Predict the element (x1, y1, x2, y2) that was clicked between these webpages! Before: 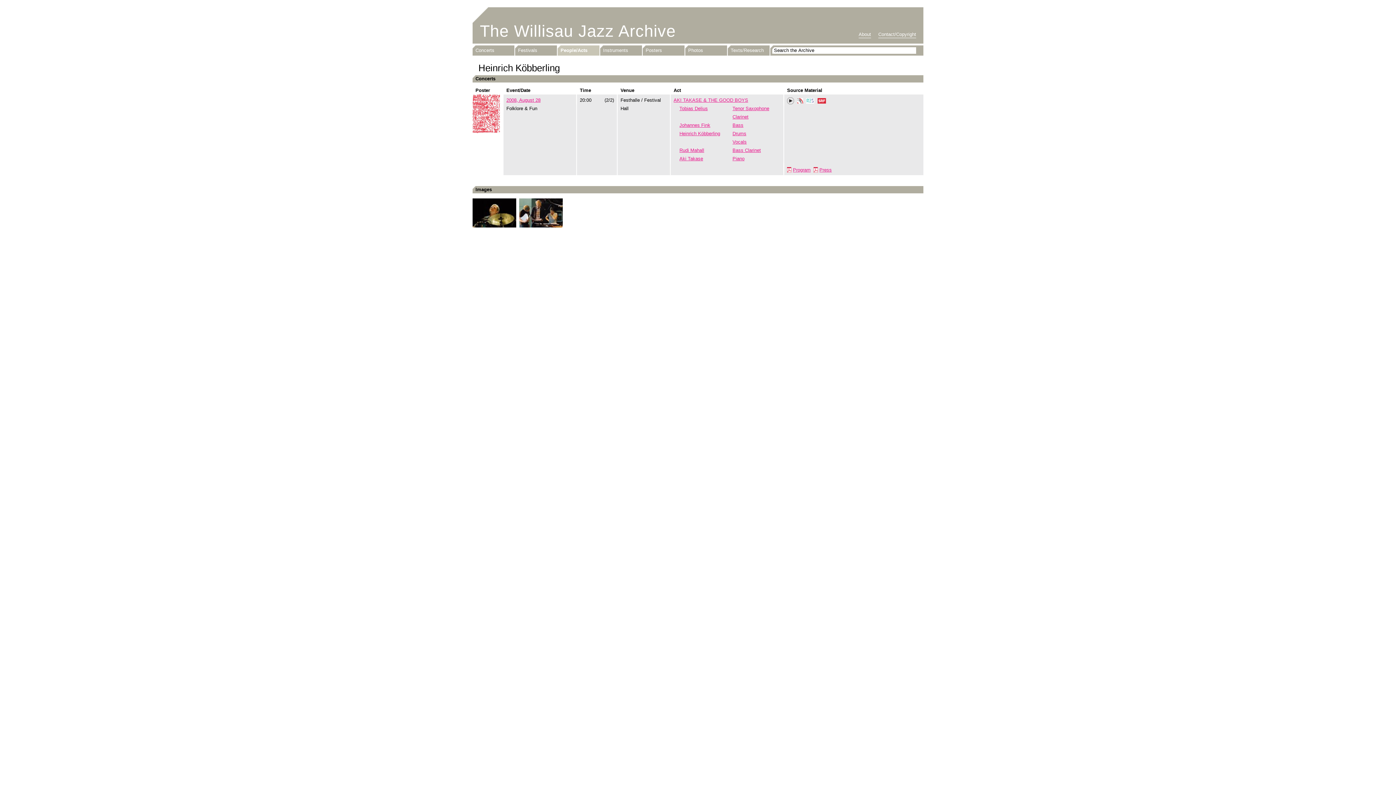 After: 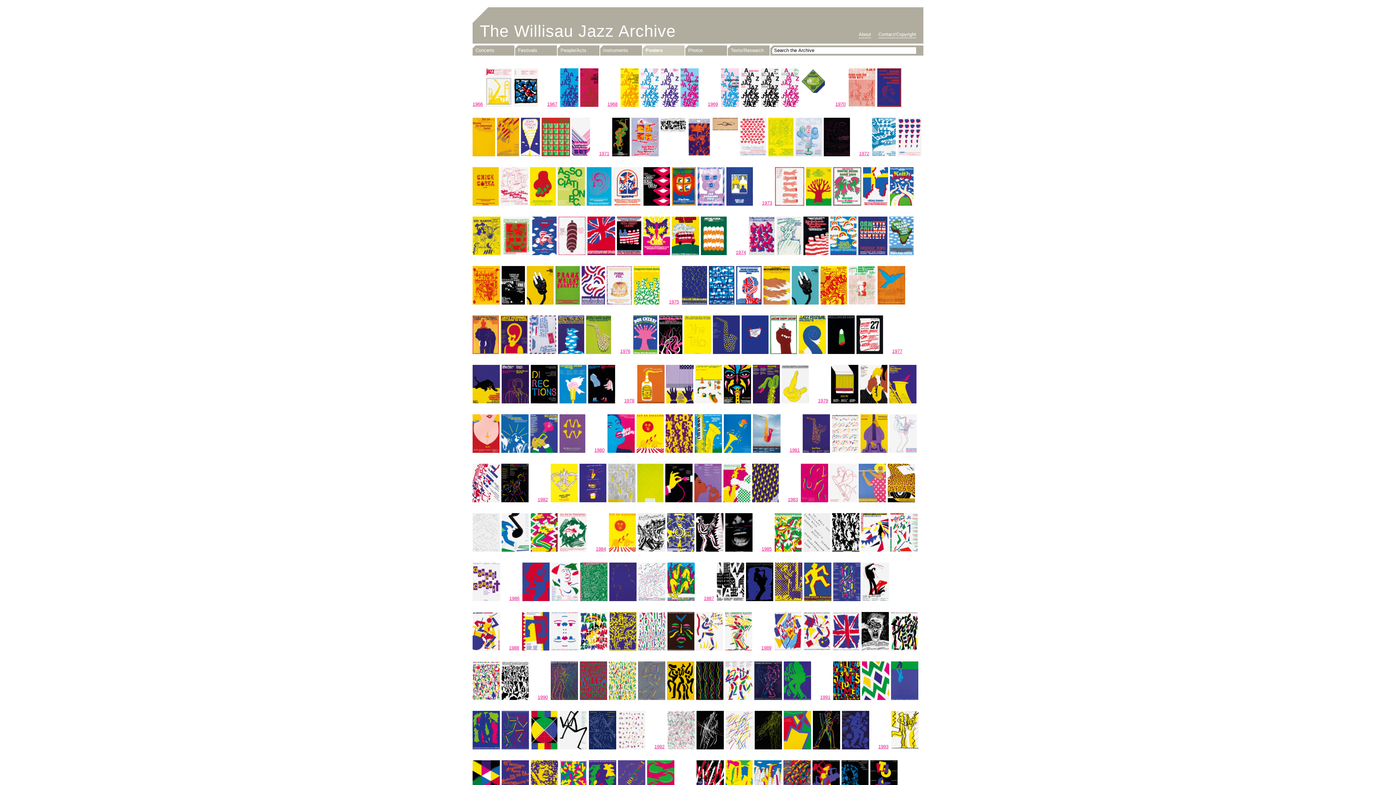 Action: label: Posters bbox: (642, 45, 684, 55)